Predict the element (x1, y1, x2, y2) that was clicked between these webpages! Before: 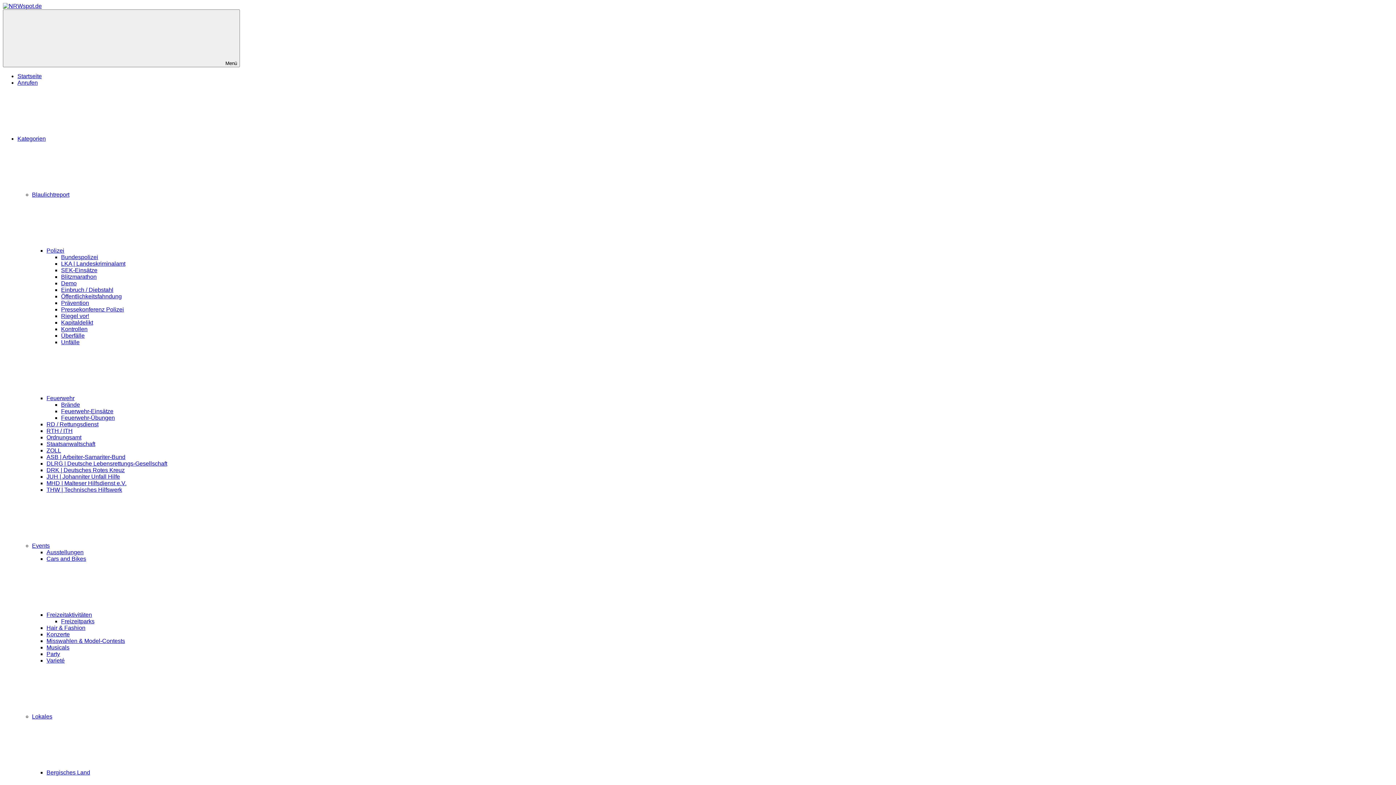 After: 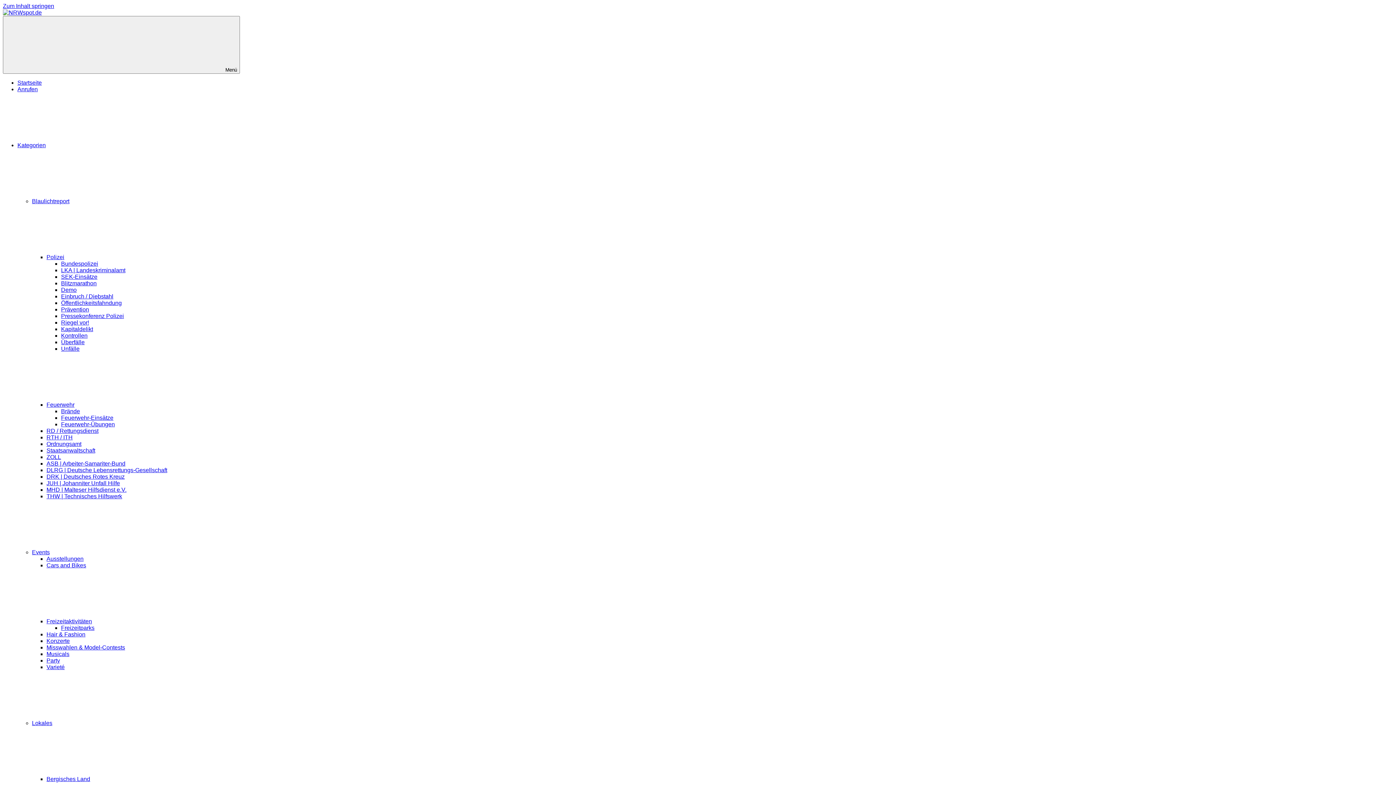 Action: bbox: (61, 280, 76, 286) label: Demo